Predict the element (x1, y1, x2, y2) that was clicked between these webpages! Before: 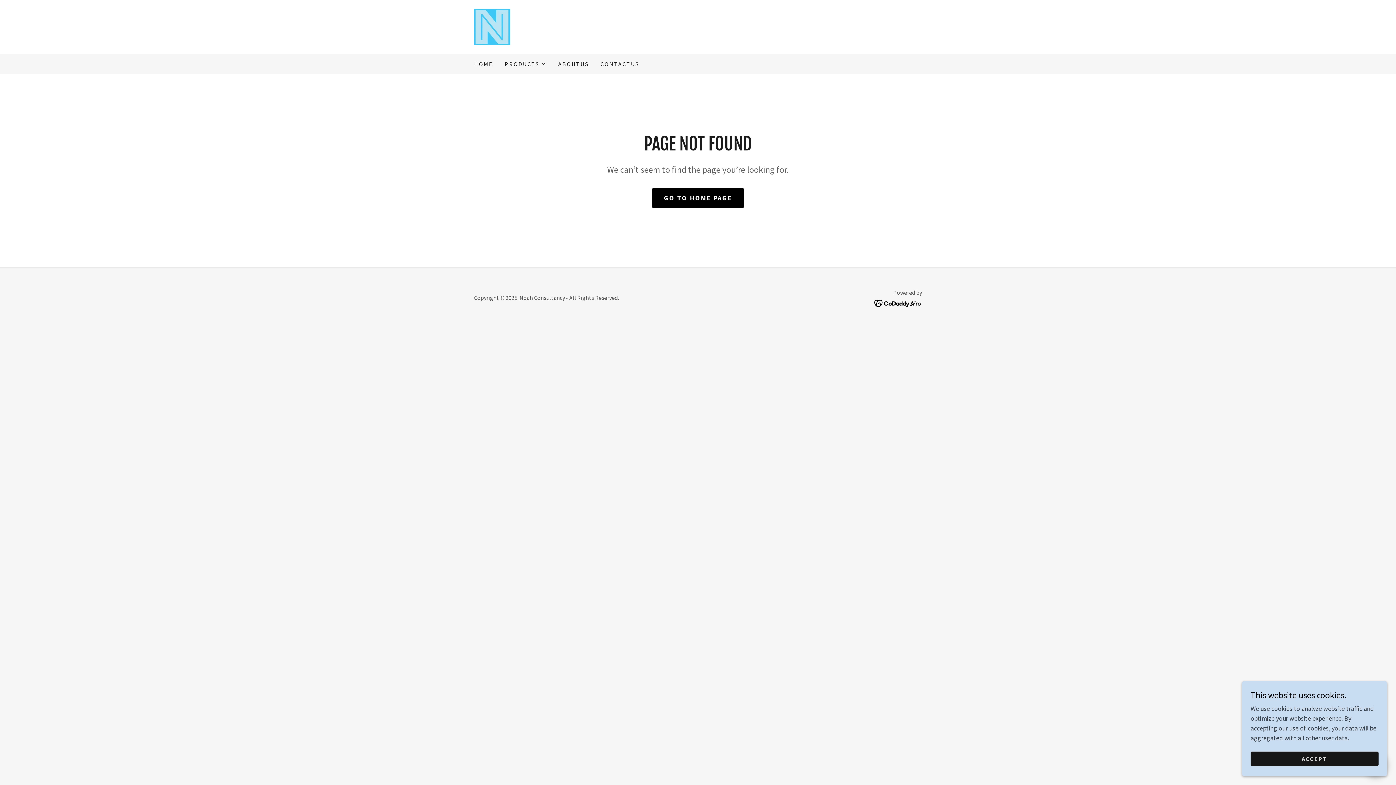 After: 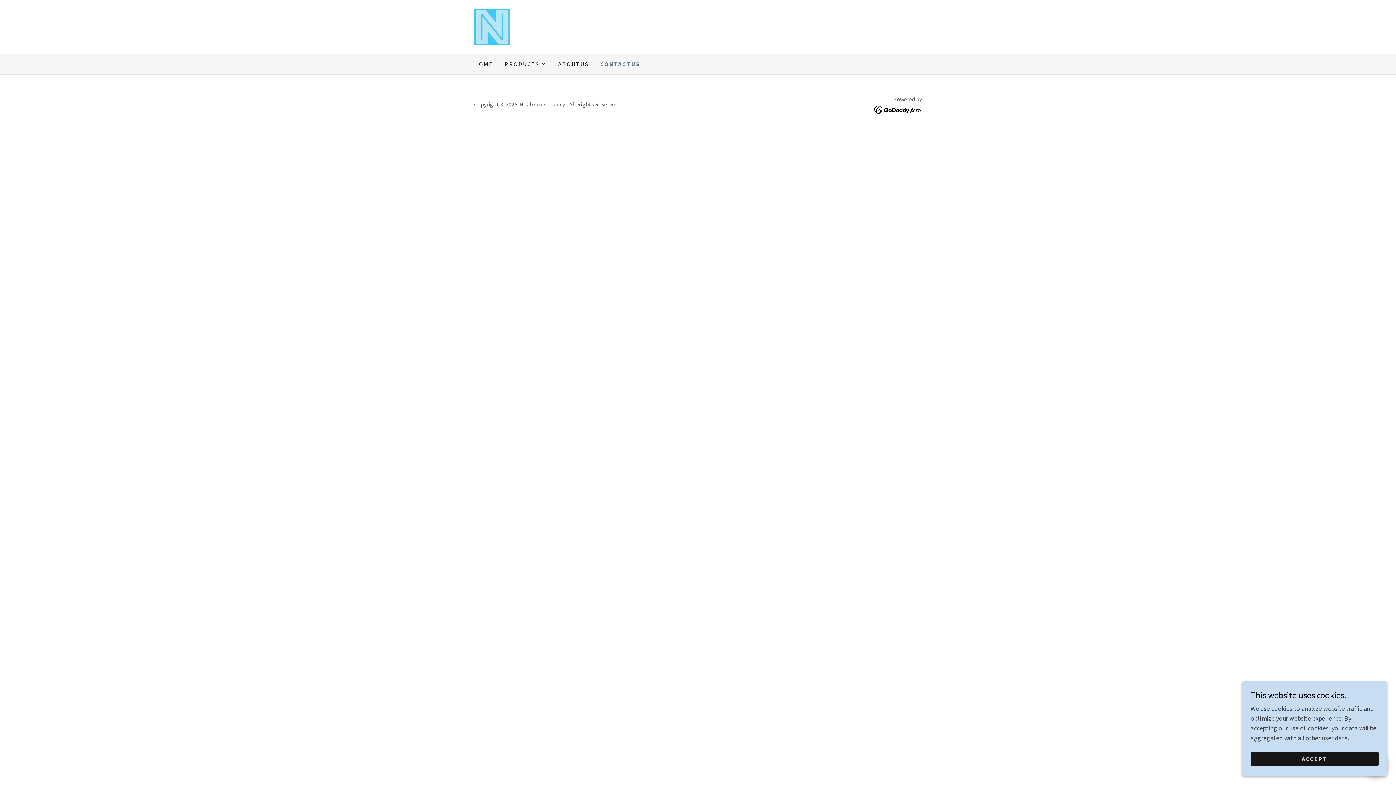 Action: label: CONTACTUS bbox: (598, 57, 641, 70)